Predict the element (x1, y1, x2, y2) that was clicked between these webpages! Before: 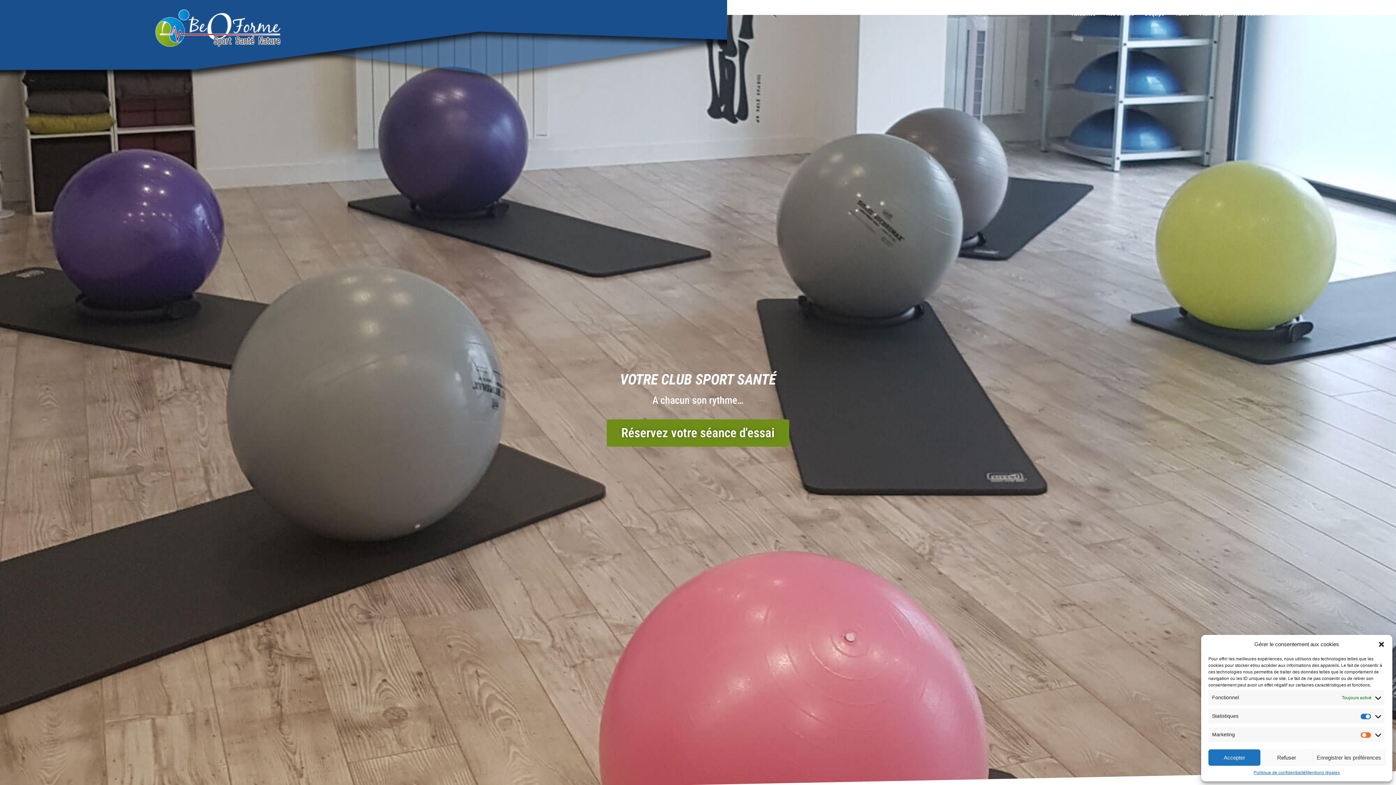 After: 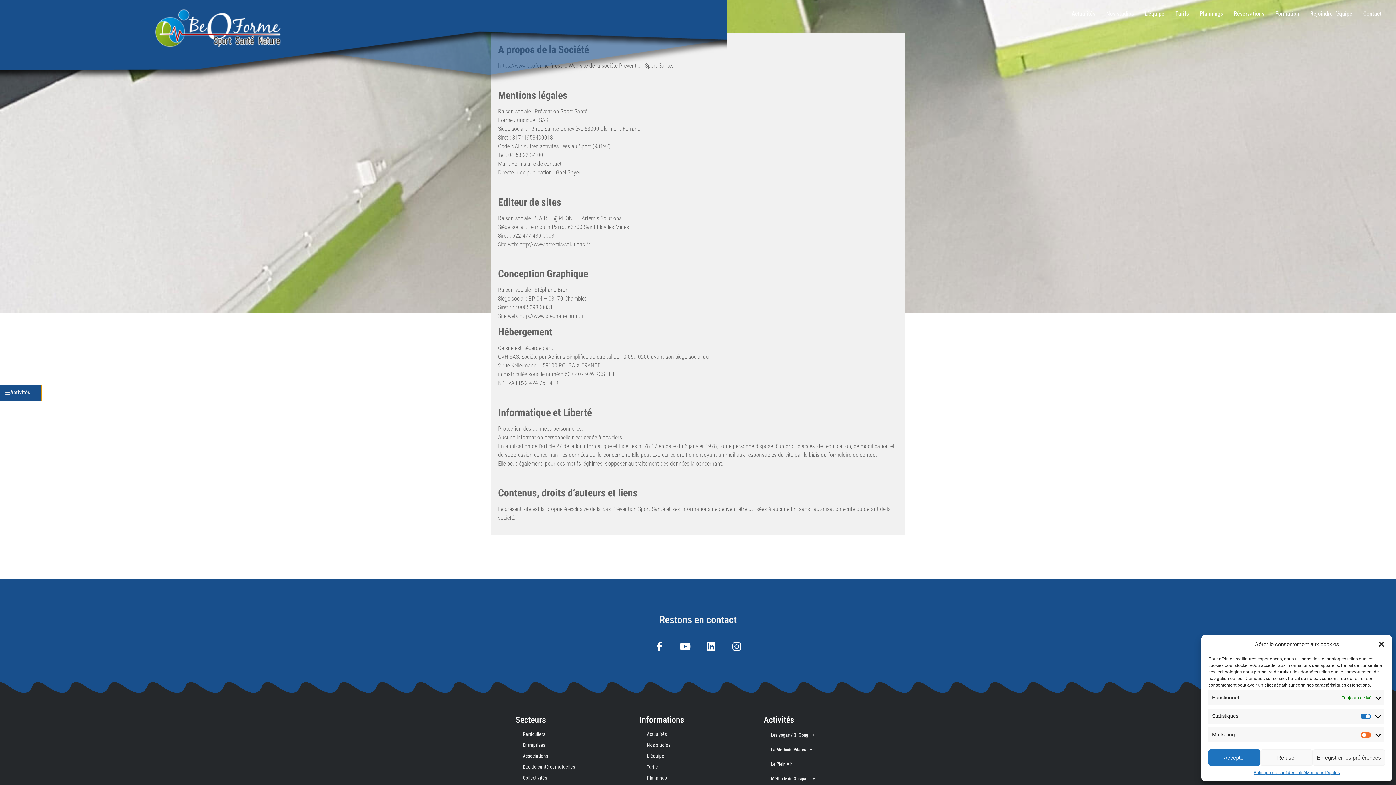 Action: bbox: (1306, 769, 1340, 776) label: Mentions légales